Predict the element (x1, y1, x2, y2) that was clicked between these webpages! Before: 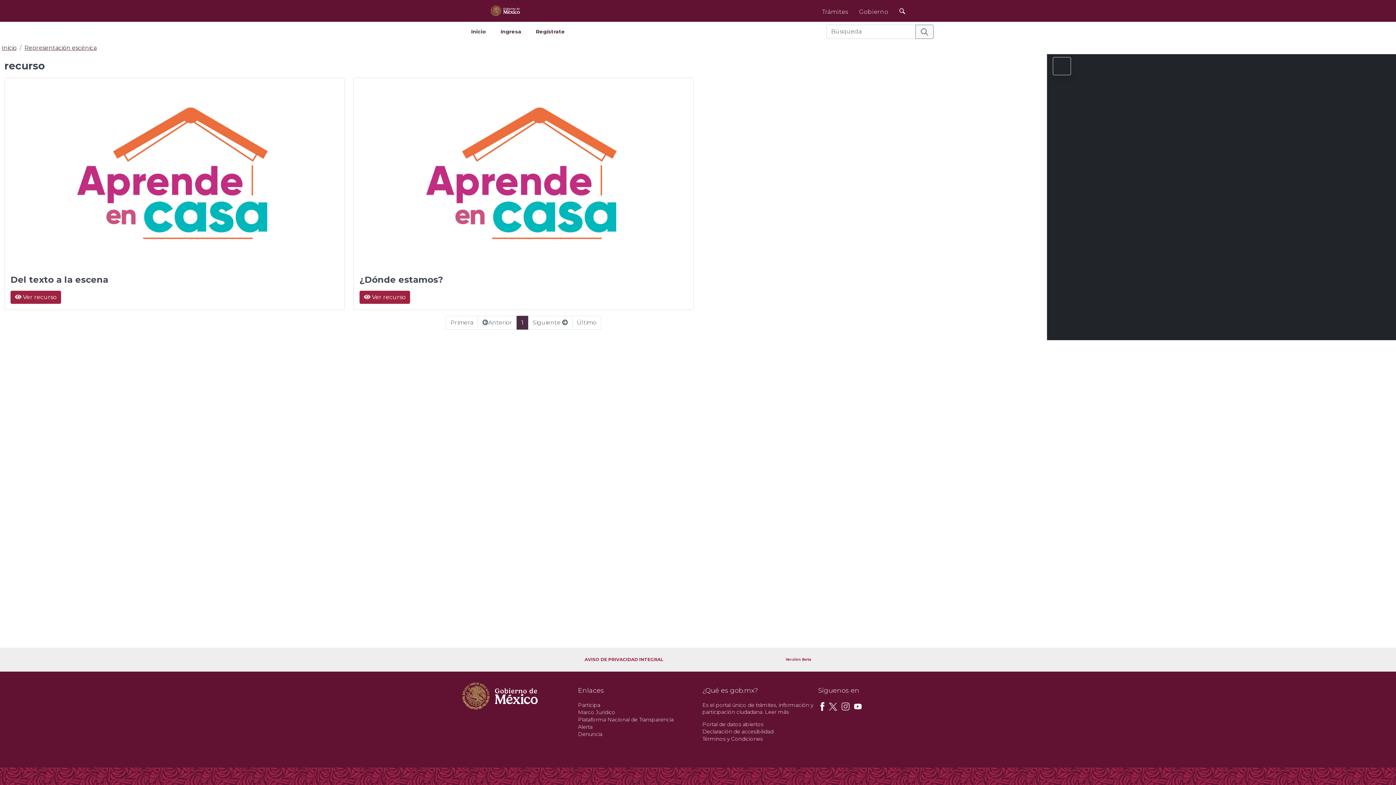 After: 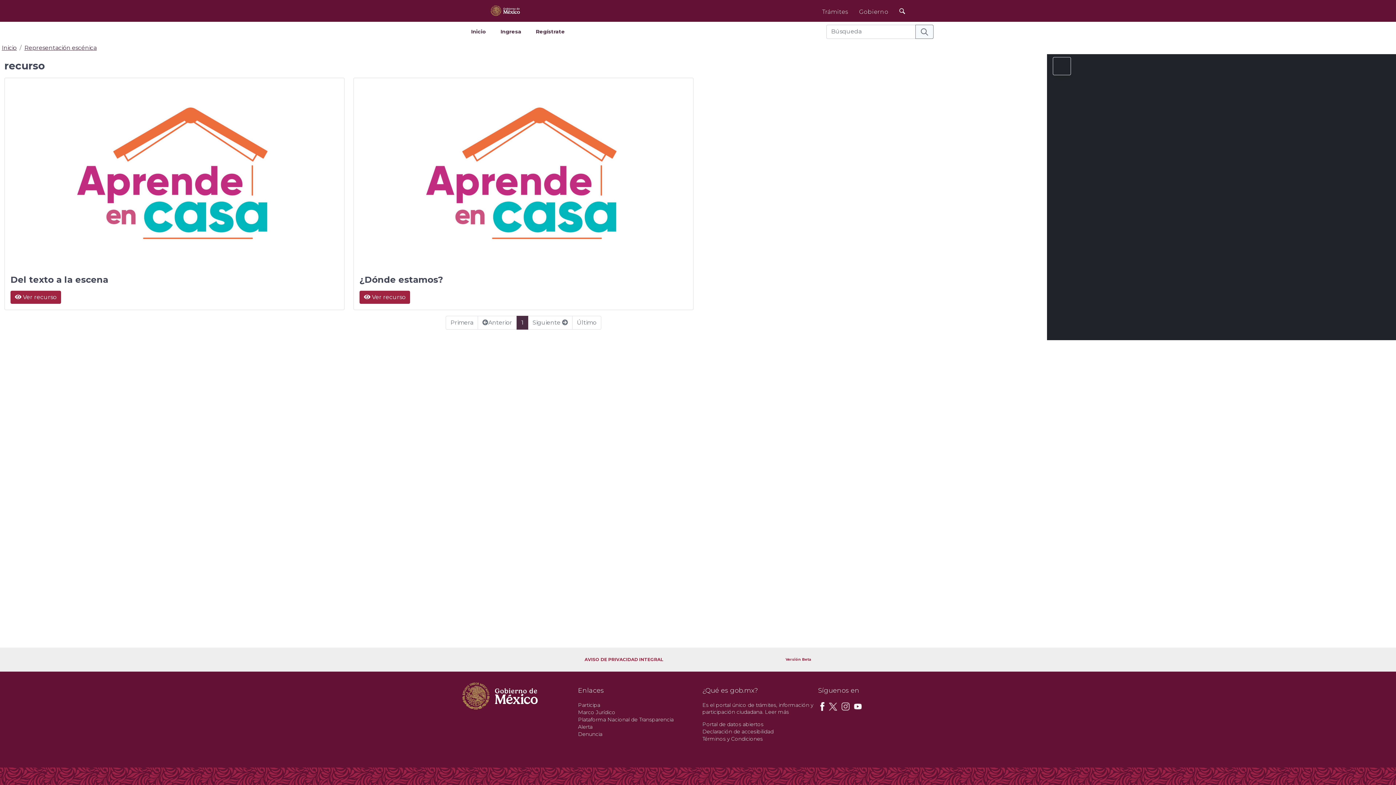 Action: bbox: (578, 731, 602, 737) label: Denuncia